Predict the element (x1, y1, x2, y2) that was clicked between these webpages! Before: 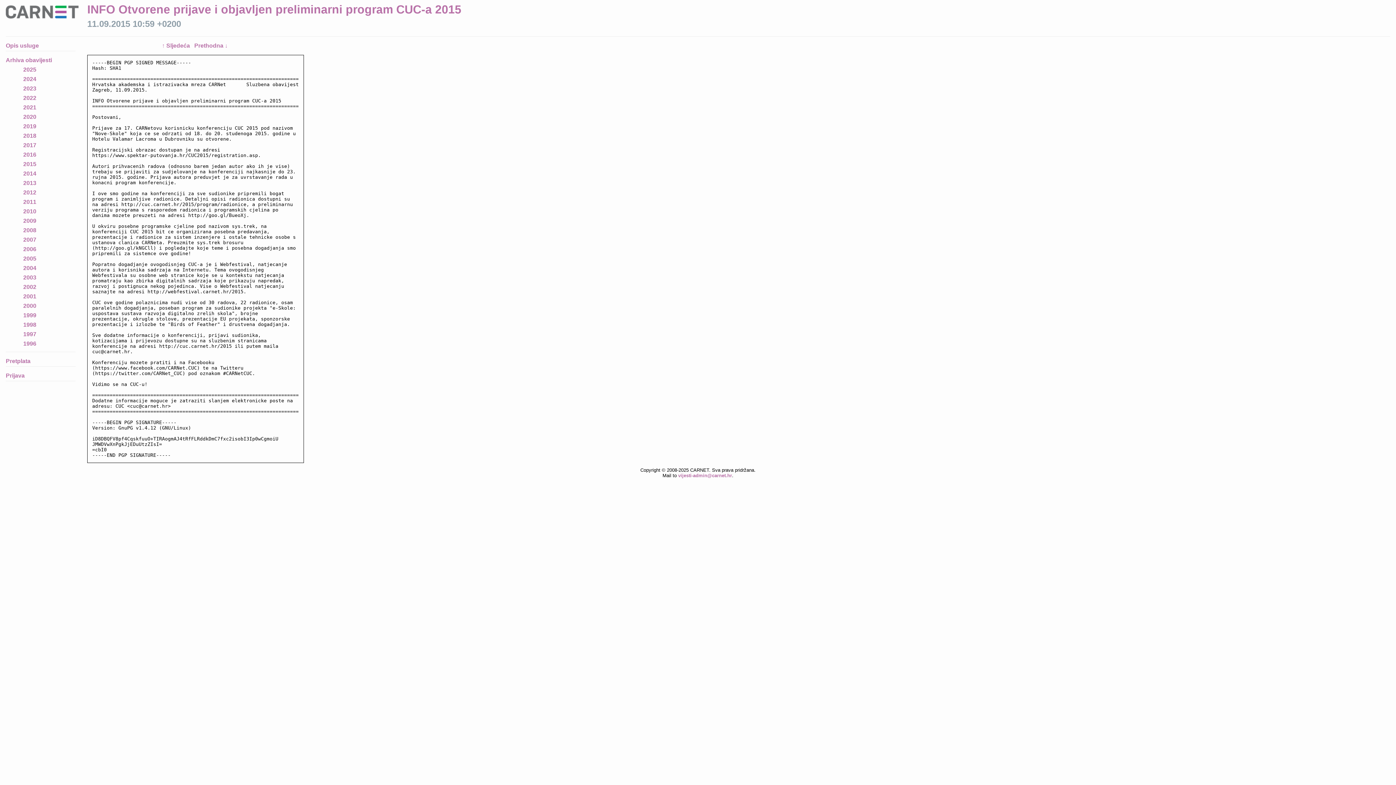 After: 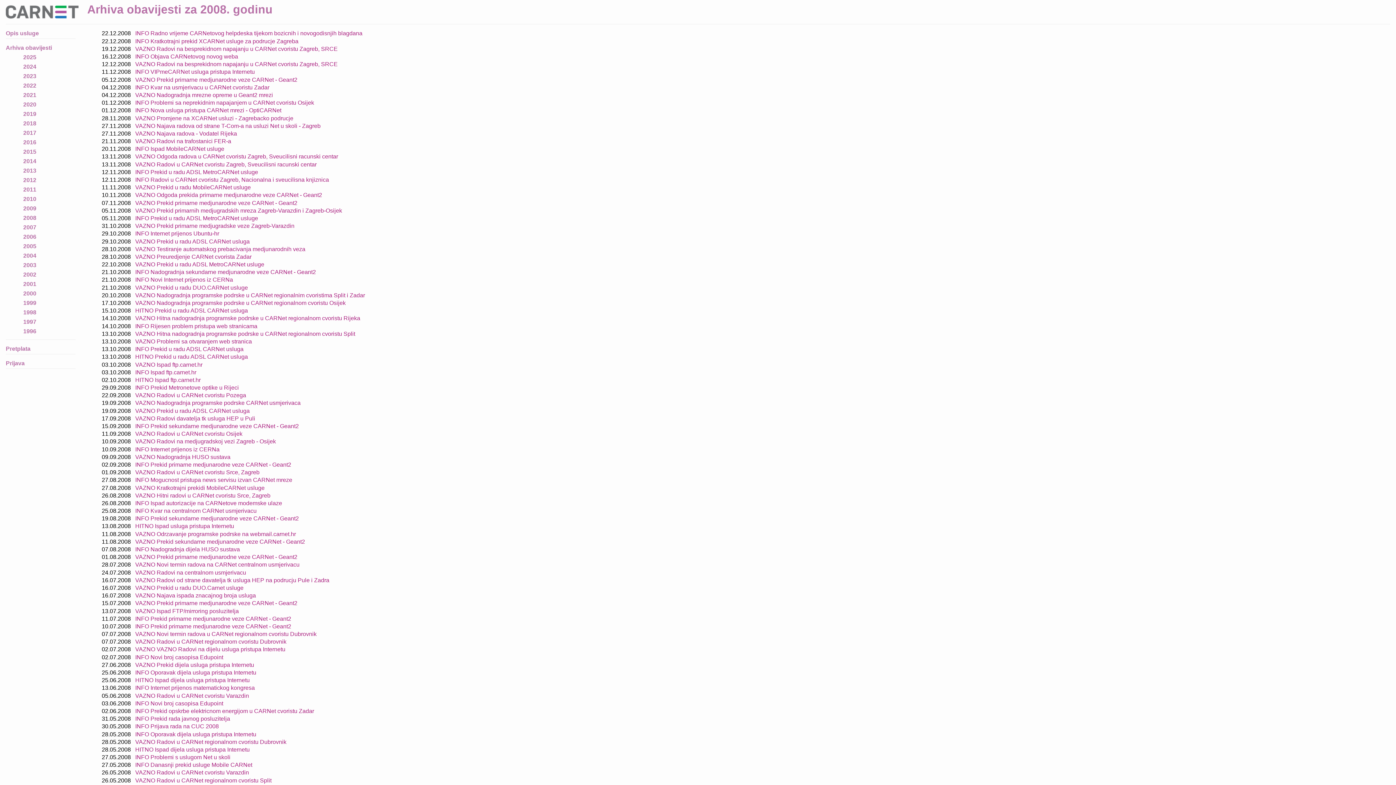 Action: label: 2008 bbox: (23, 227, 36, 233)